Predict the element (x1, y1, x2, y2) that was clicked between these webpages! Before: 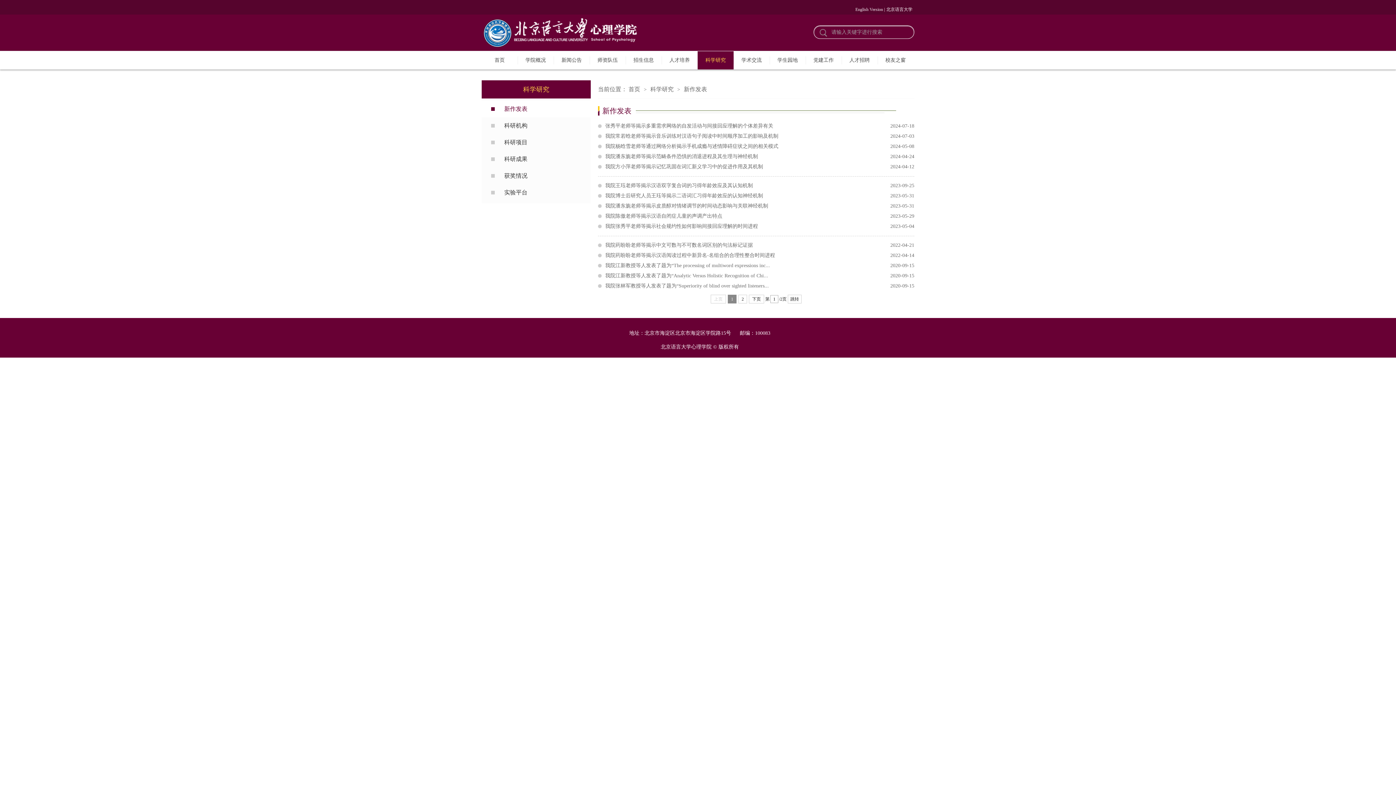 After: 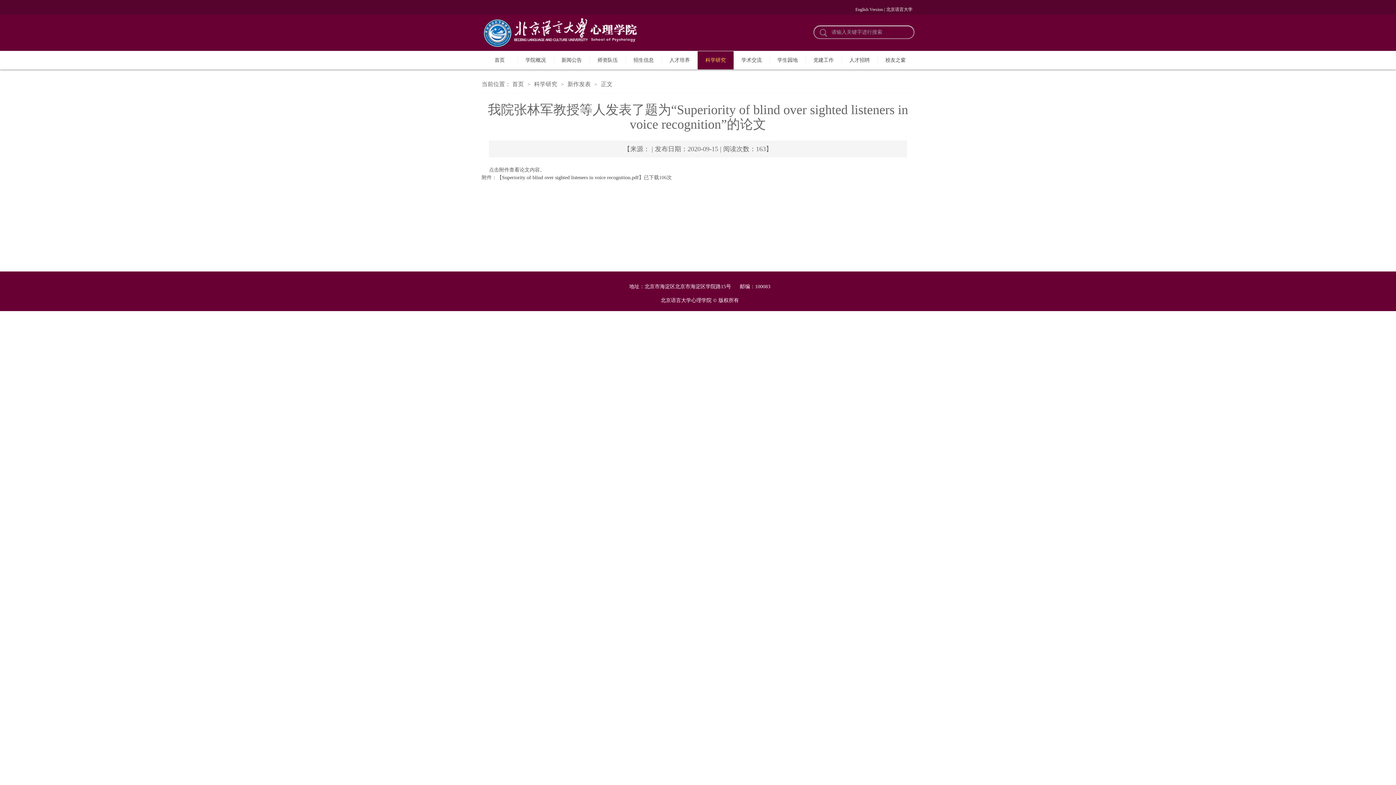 Action: label: 2020-09-15
我院张林军教授等人发表了题为“Superiority of blind over sighted listeners... bbox: (598, 281, 914, 291)